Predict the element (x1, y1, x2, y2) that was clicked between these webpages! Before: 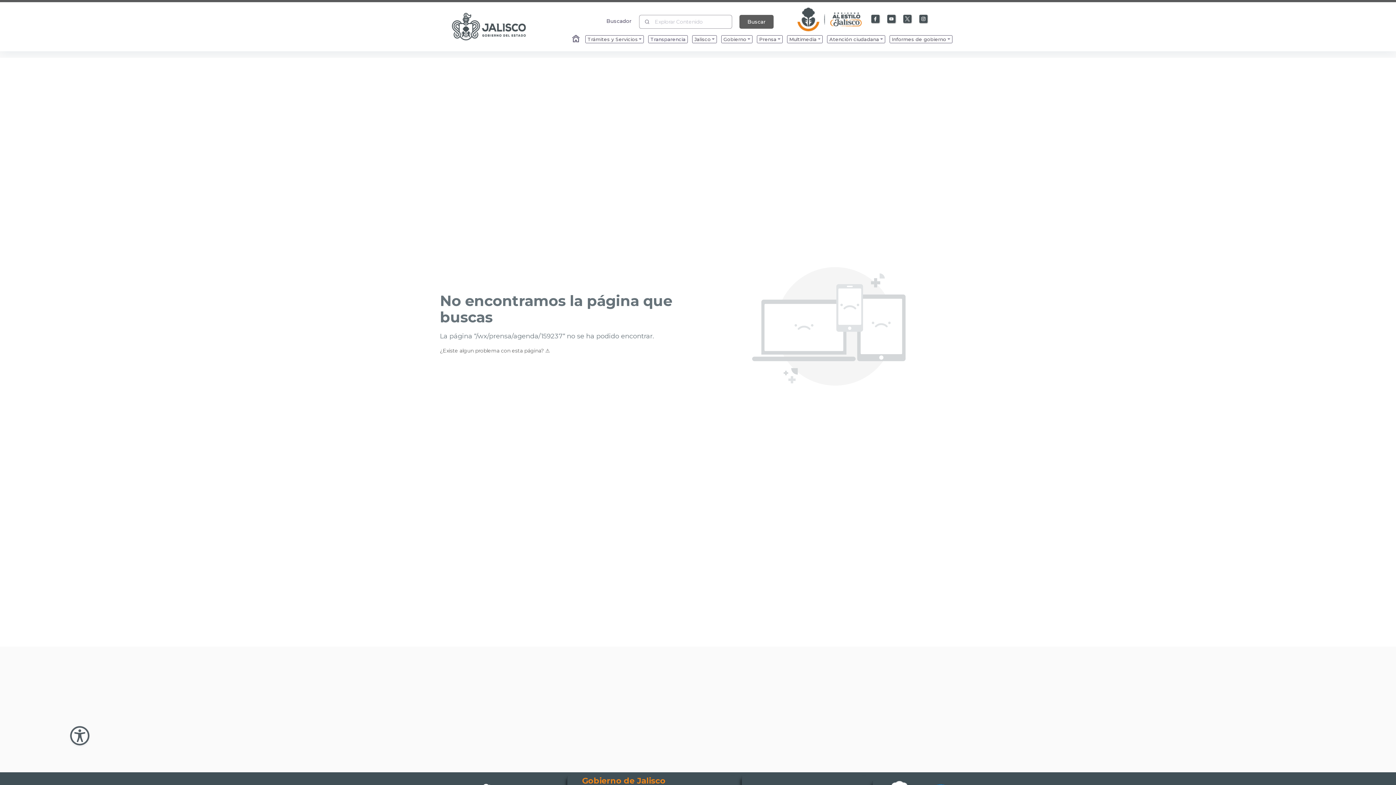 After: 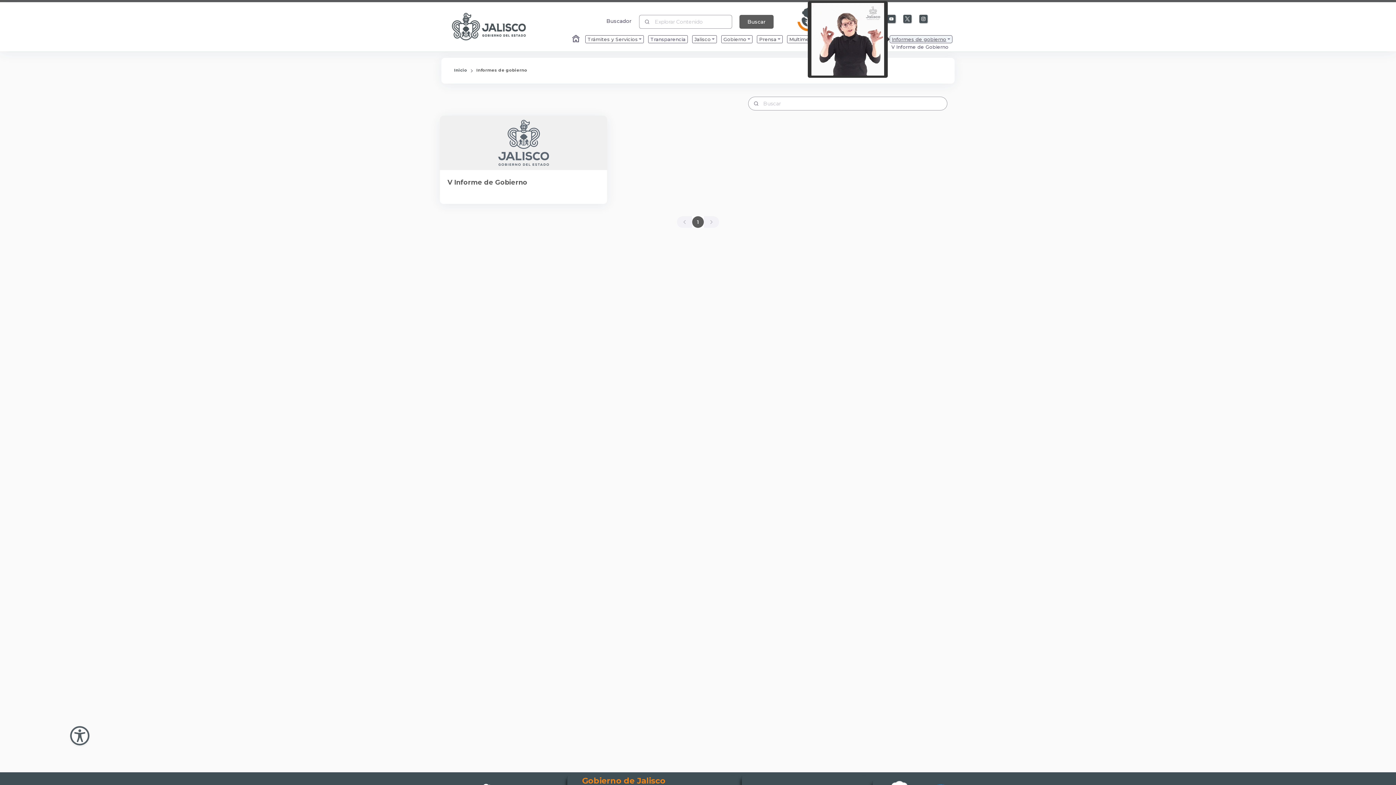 Action: bbox: (889, 33, 952, 41) label: Enlace que redirige a la página de Informes de gobierno